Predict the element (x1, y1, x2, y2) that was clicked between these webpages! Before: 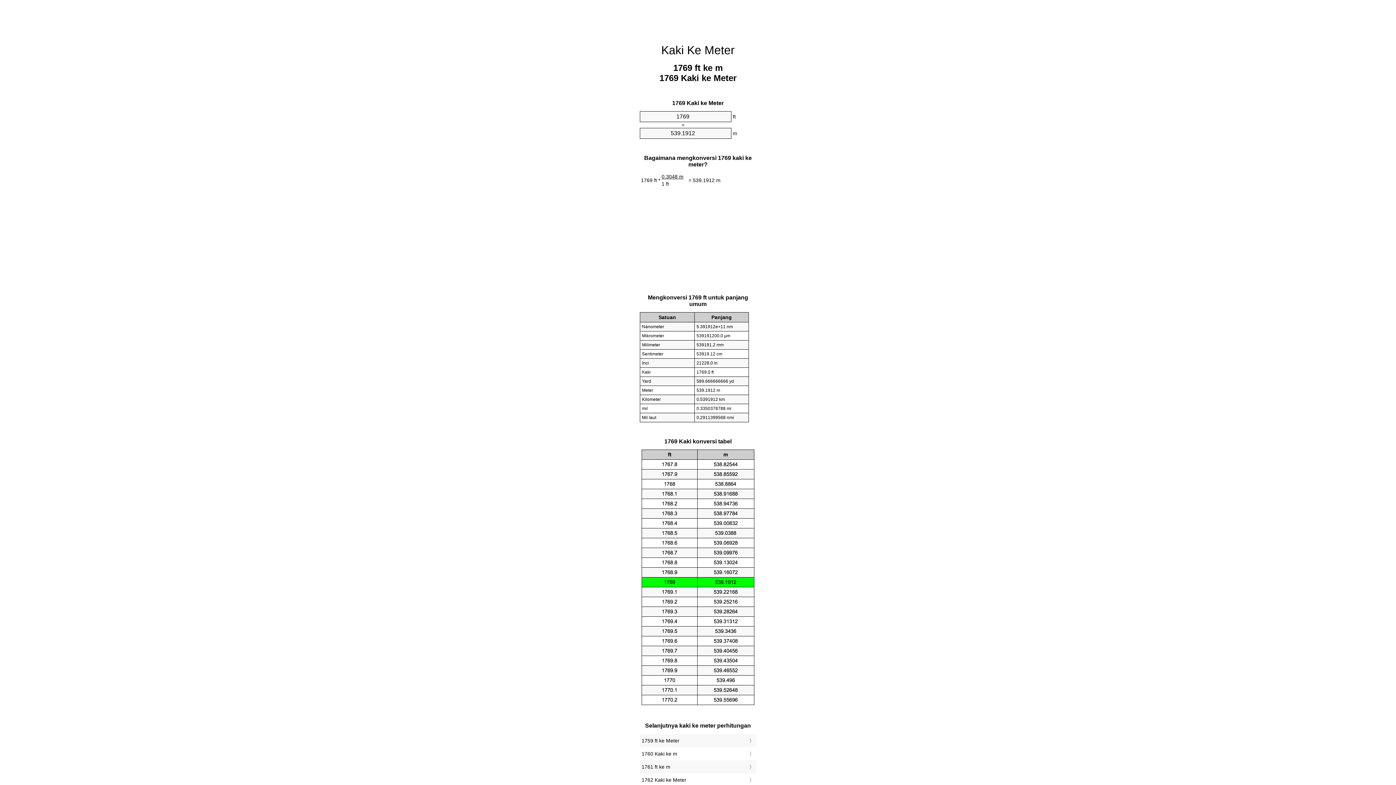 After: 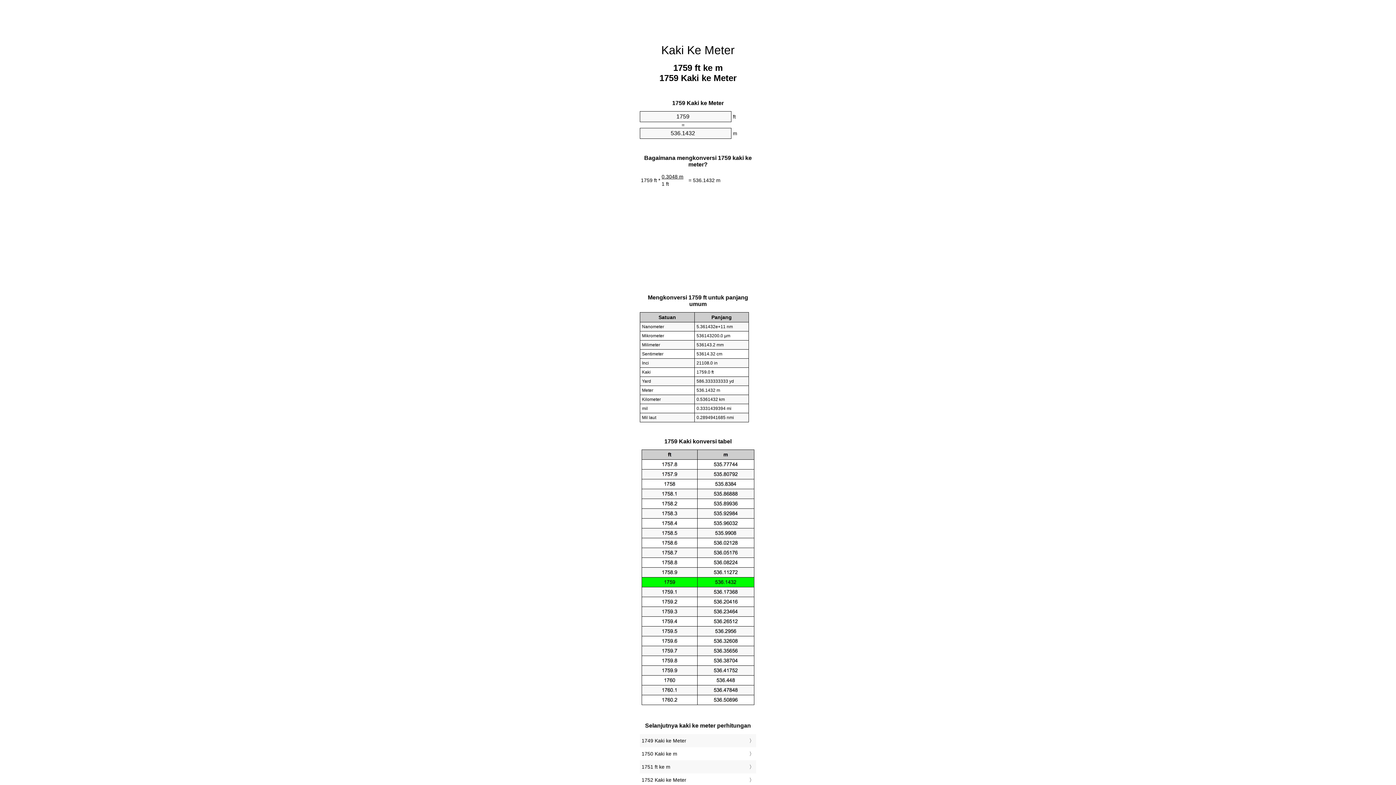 Action: bbox: (641, 736, 754, 745) label: 1759 ft ke Meter